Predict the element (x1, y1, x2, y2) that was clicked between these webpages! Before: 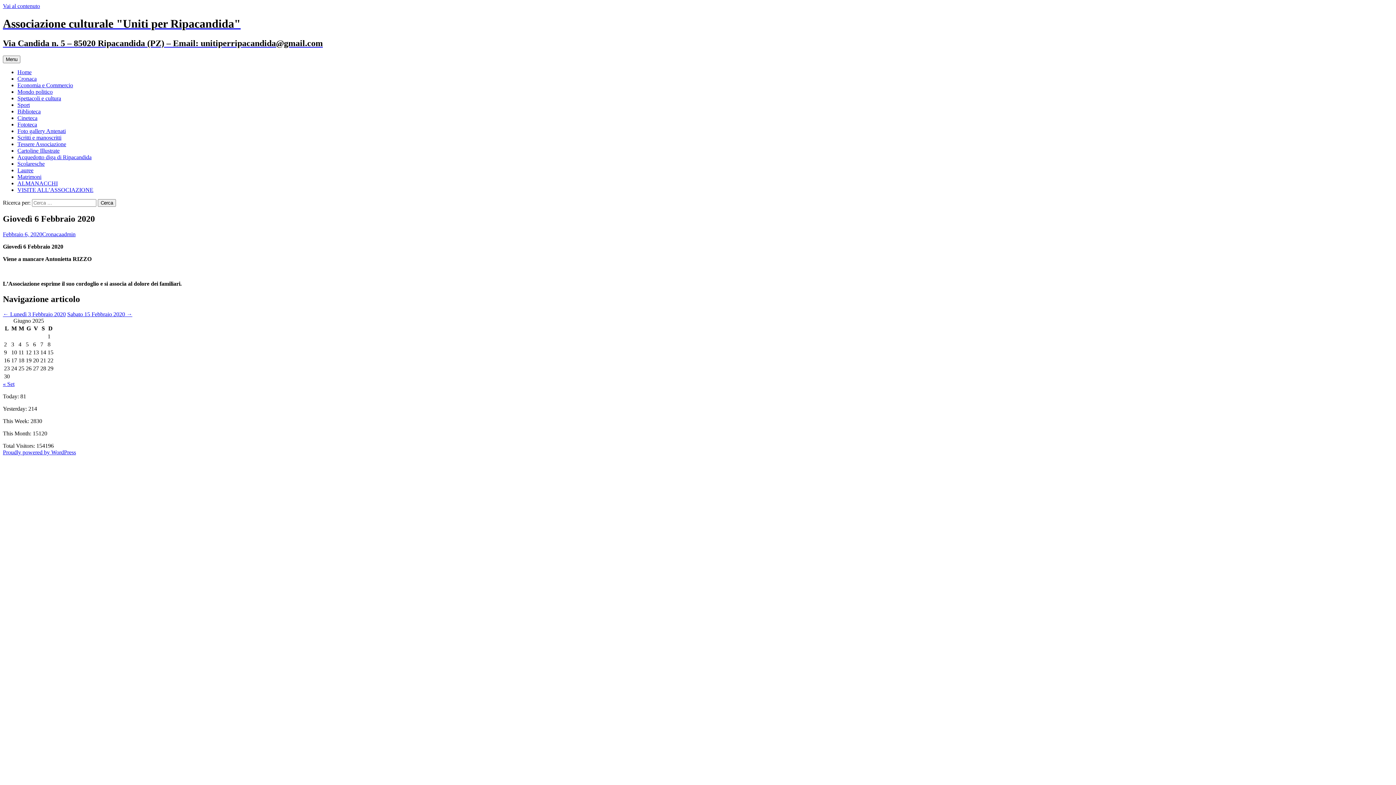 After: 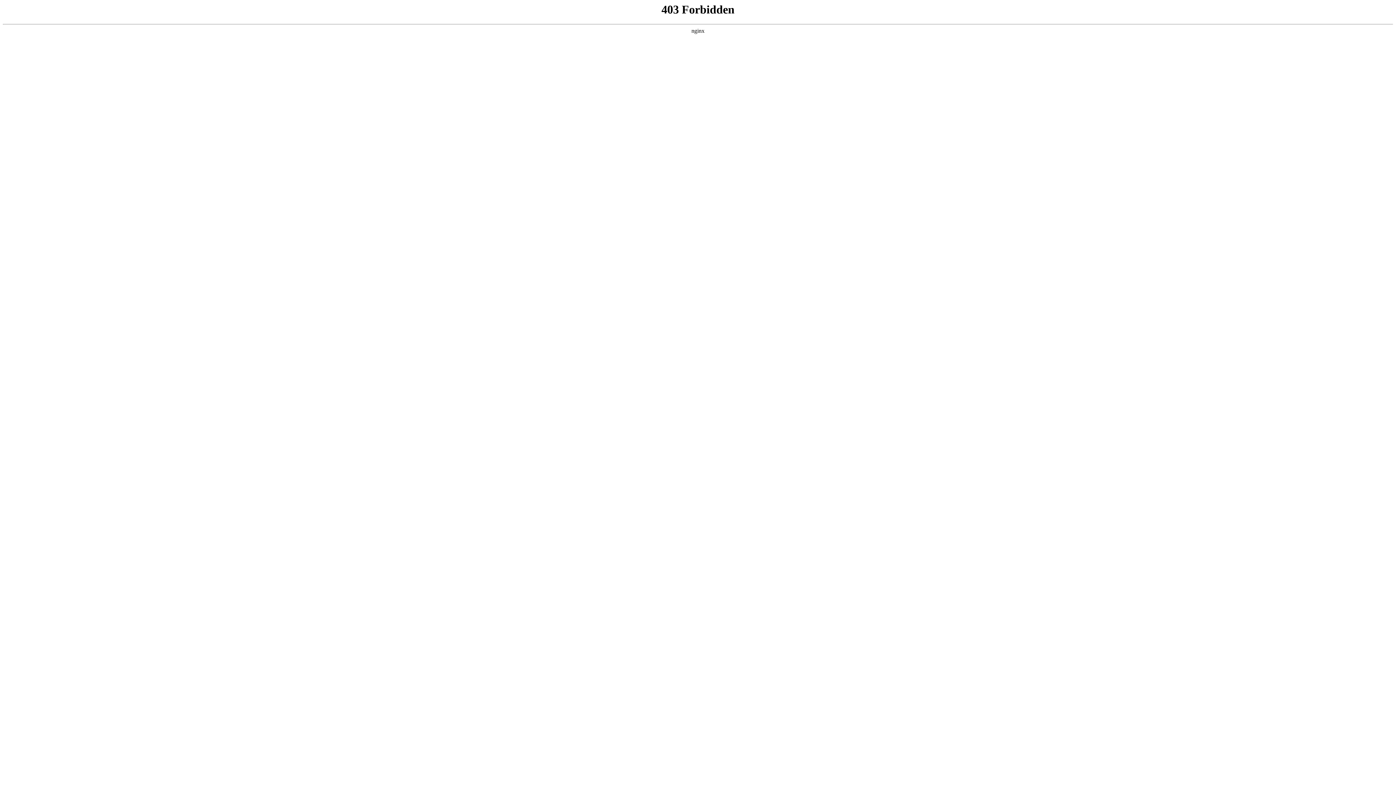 Action: bbox: (2, 449, 76, 455) label: Proudly powered by WordPress